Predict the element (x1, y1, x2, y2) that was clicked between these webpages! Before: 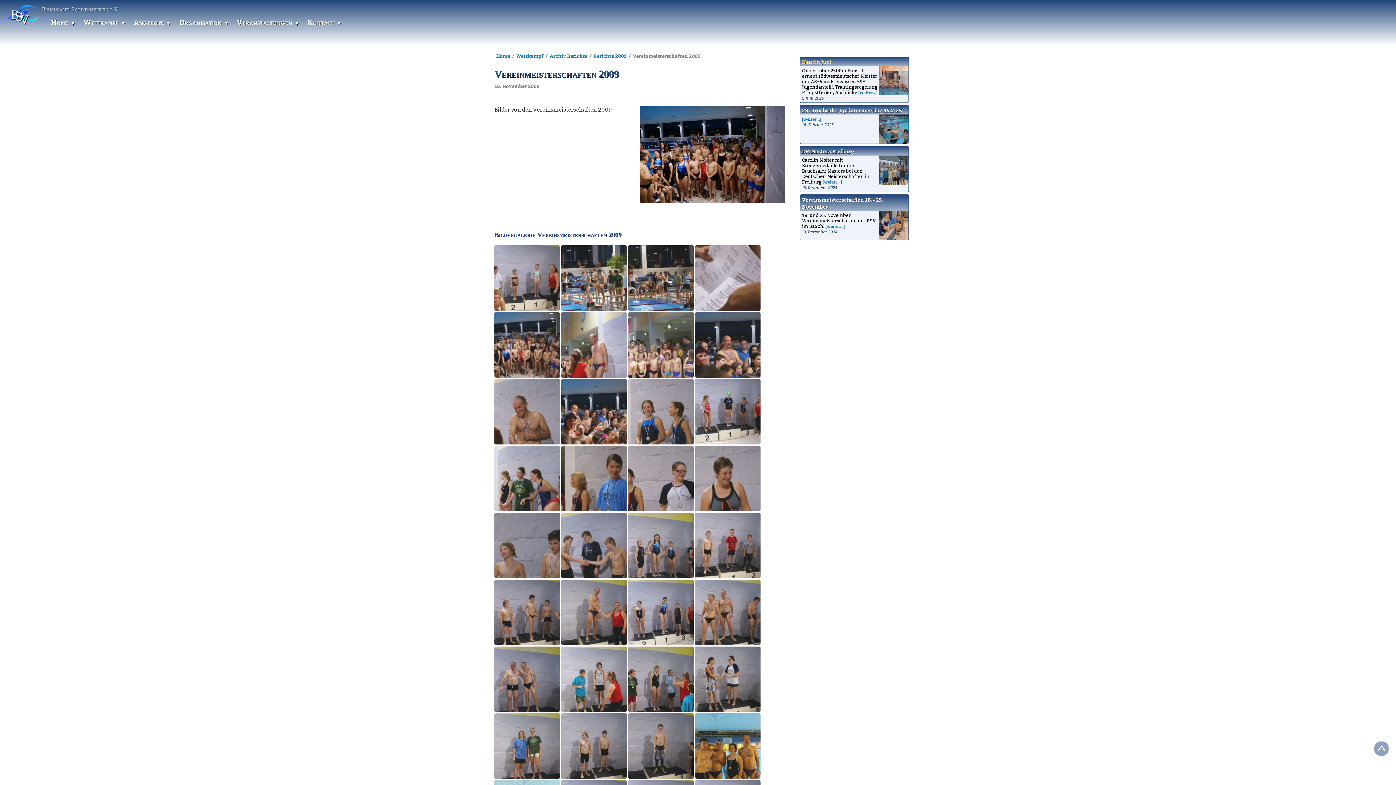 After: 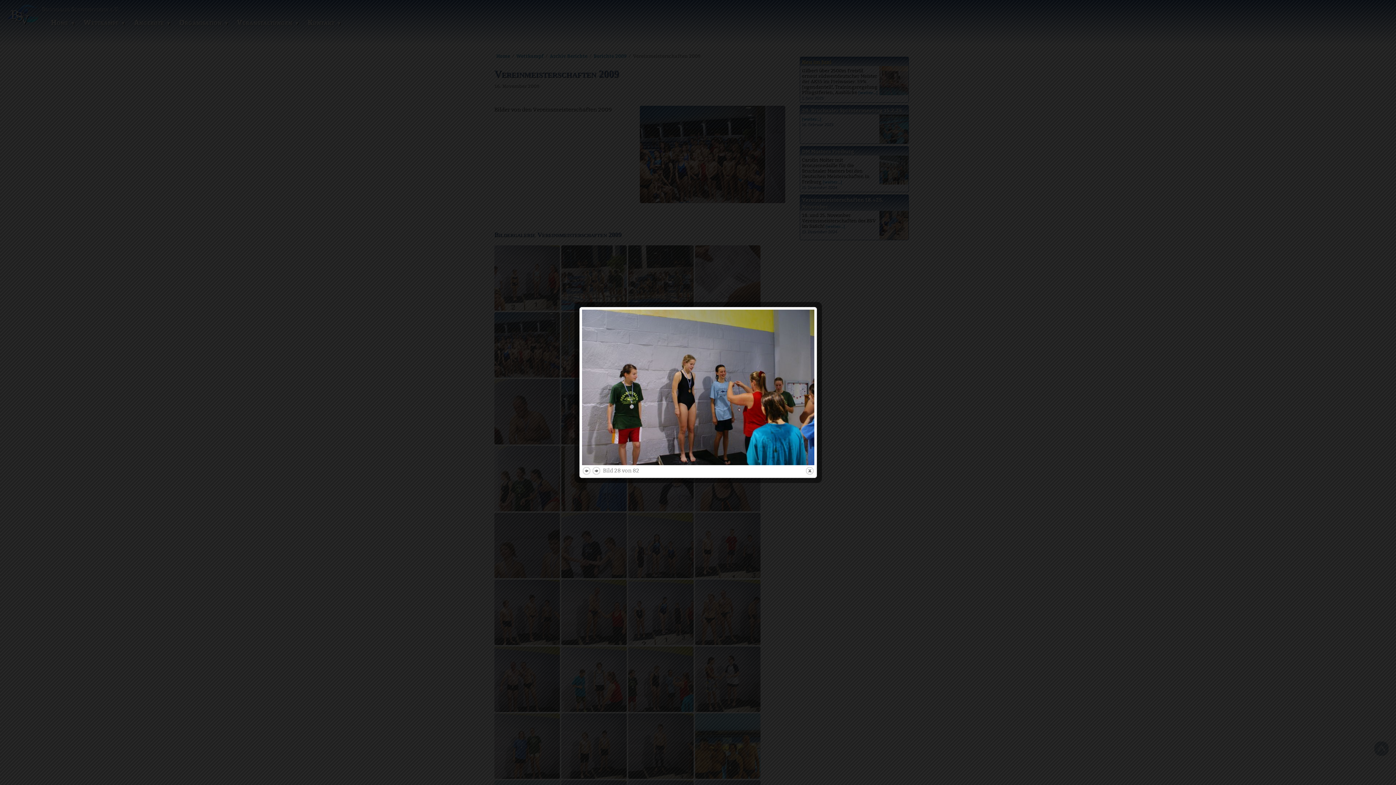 Action: bbox: (628, 706, 695, 713) label:  